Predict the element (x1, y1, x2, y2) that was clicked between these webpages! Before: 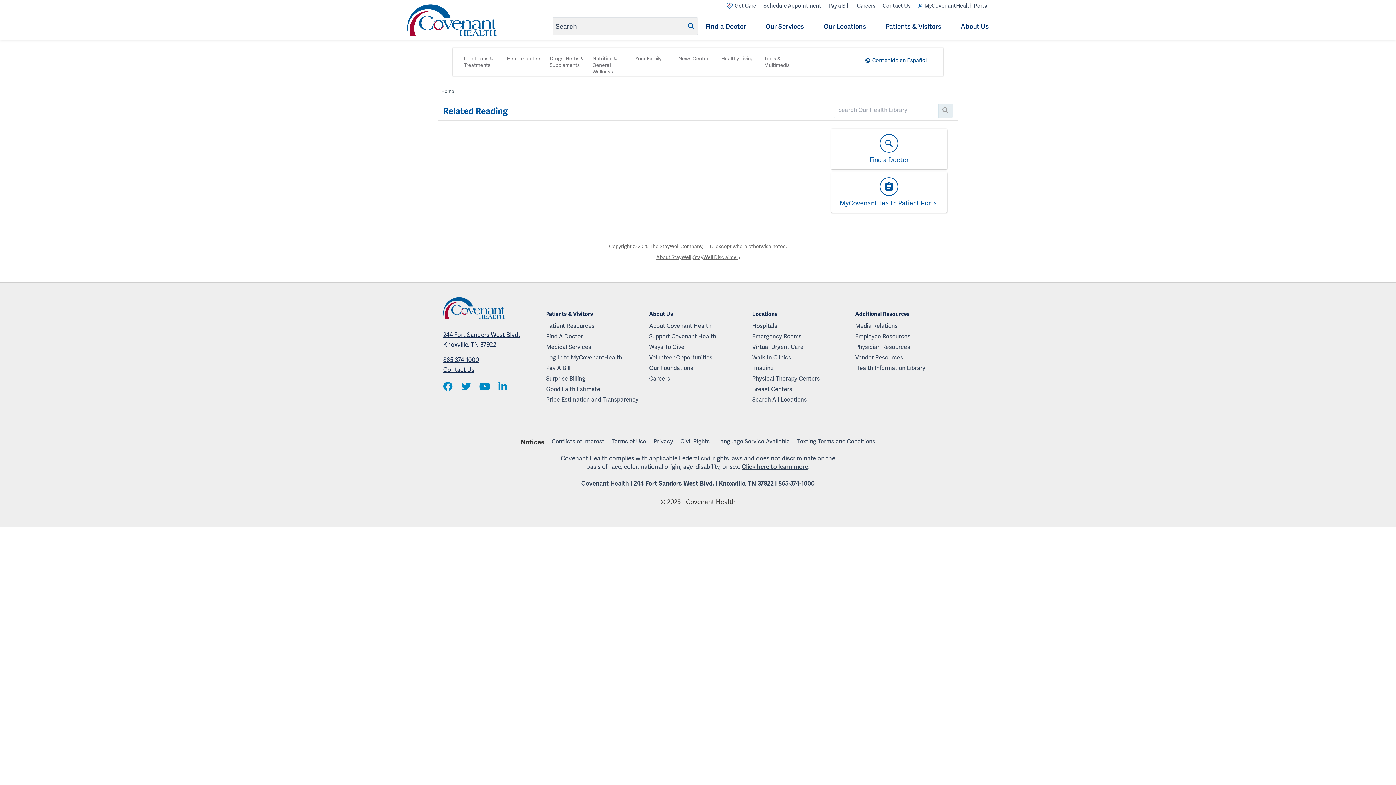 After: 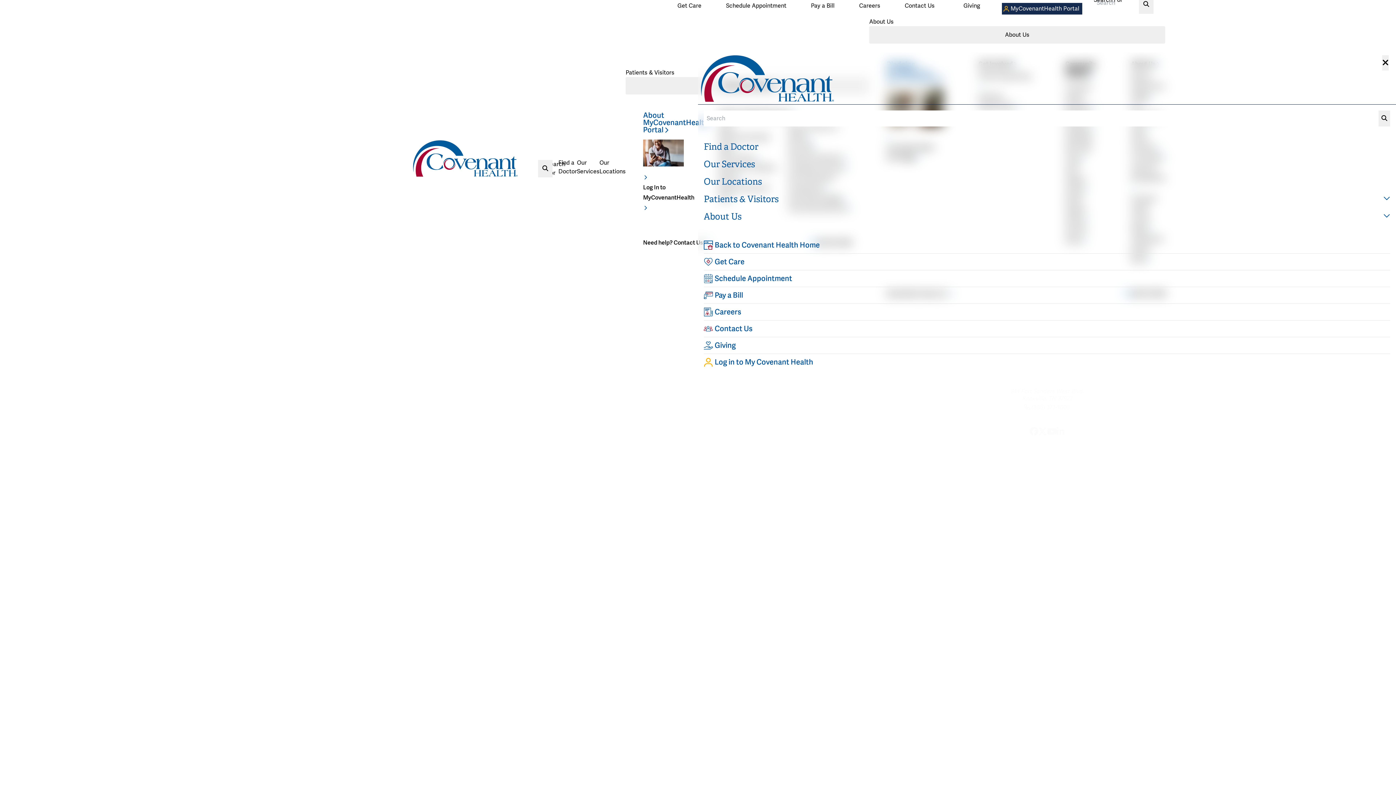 Action: bbox: (653, 437, 673, 446) label: Privacy